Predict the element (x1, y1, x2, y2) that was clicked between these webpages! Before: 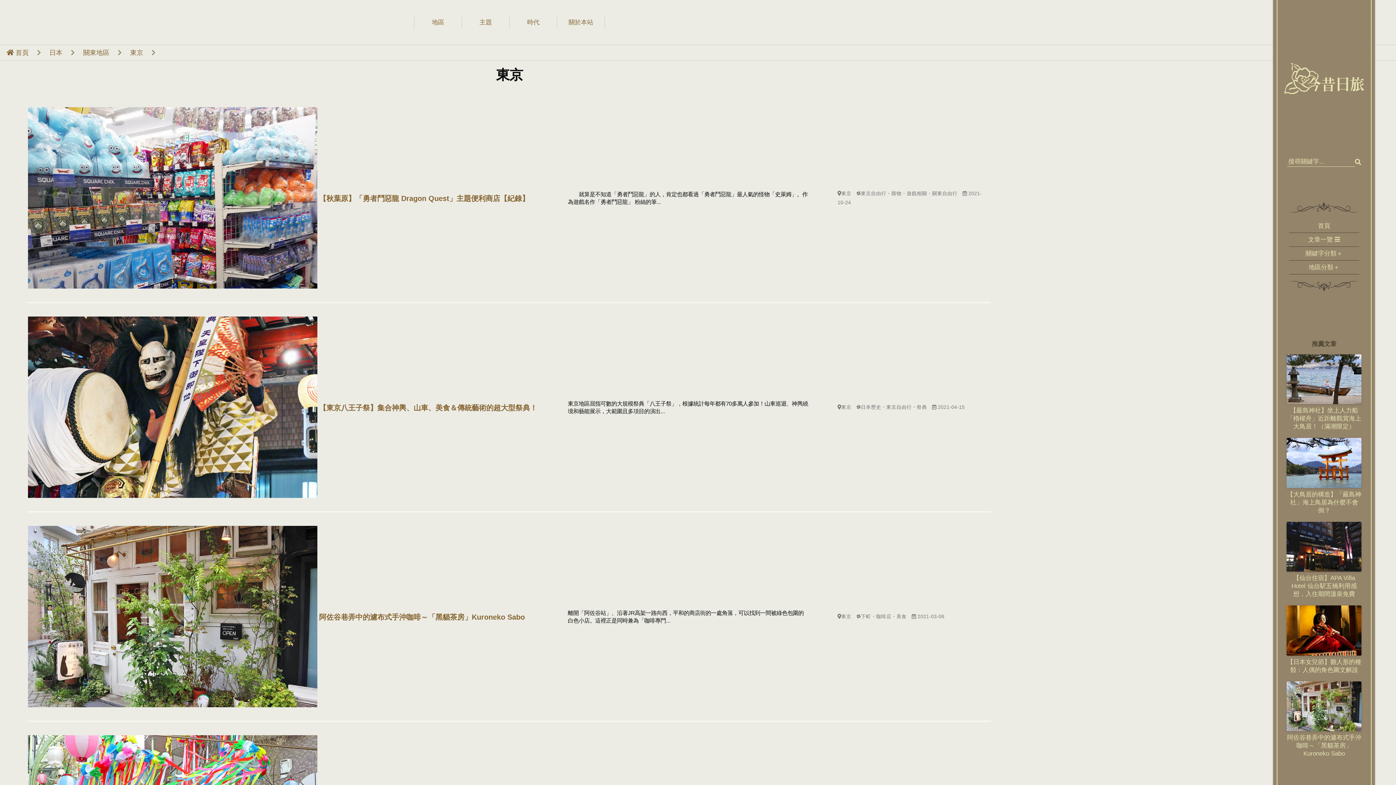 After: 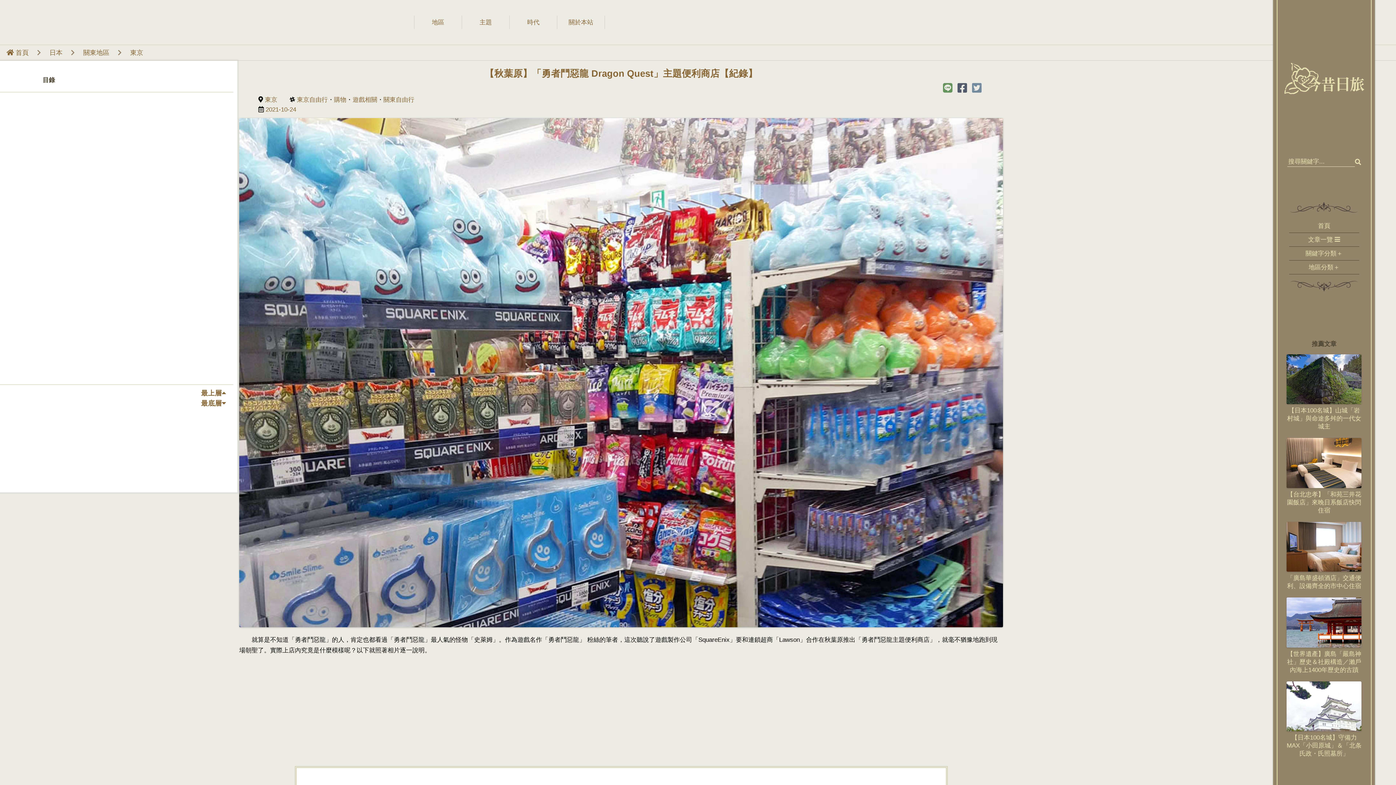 Action: bbox: (27, 107, 317, 288)